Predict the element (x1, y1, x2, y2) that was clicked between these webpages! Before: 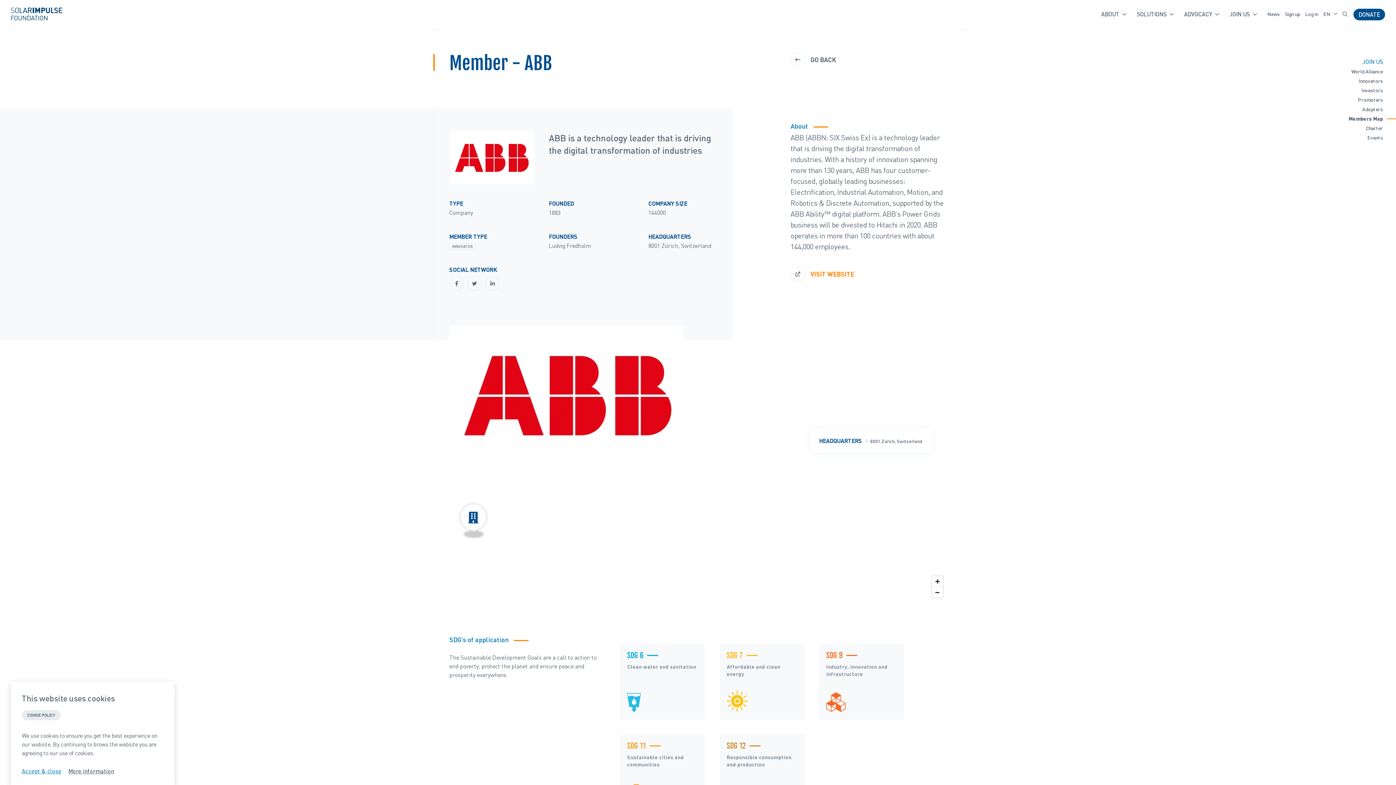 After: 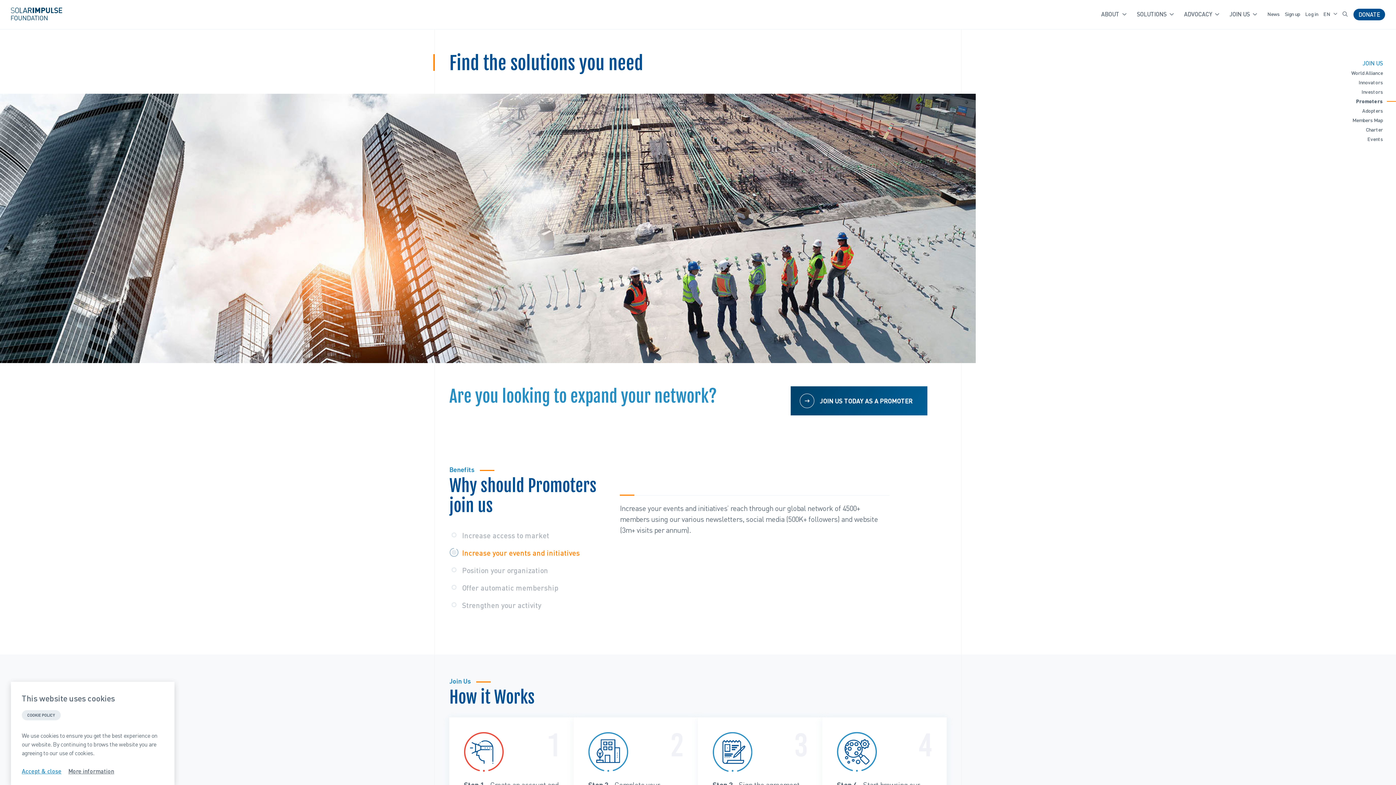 Action: label: Promoters bbox: (1358, 96, 1383, 102)